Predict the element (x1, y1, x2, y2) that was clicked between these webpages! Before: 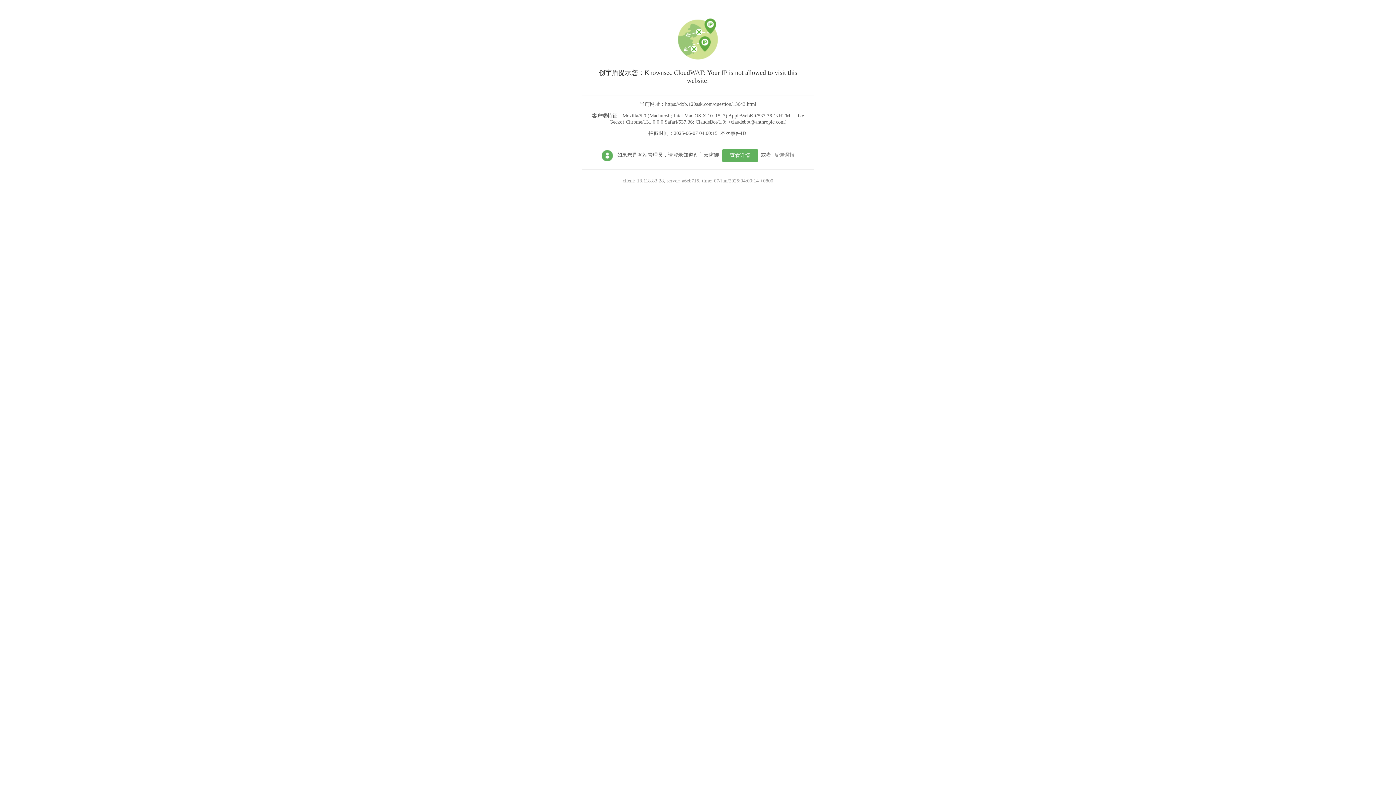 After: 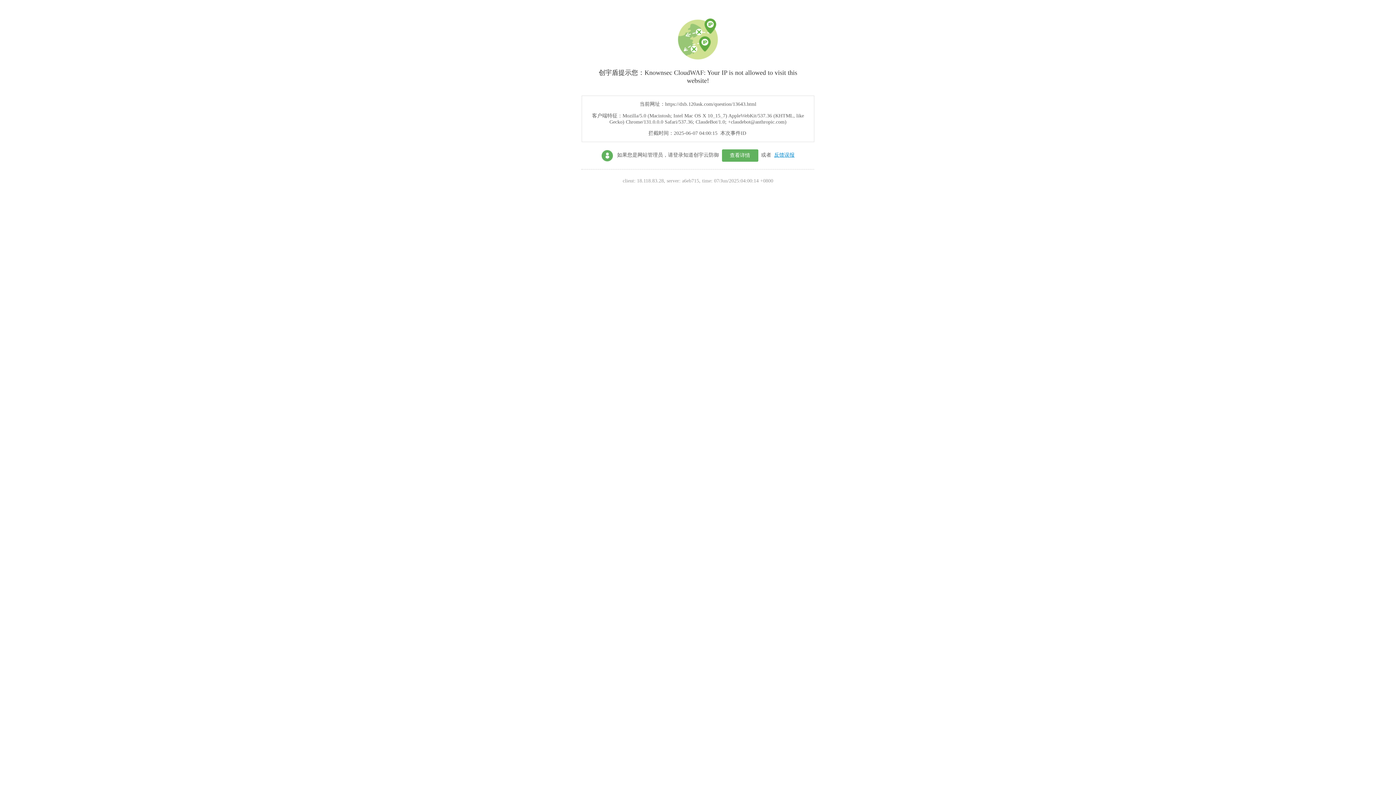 Action: label: 反馈误报 bbox: (774, 152, 794, 157)